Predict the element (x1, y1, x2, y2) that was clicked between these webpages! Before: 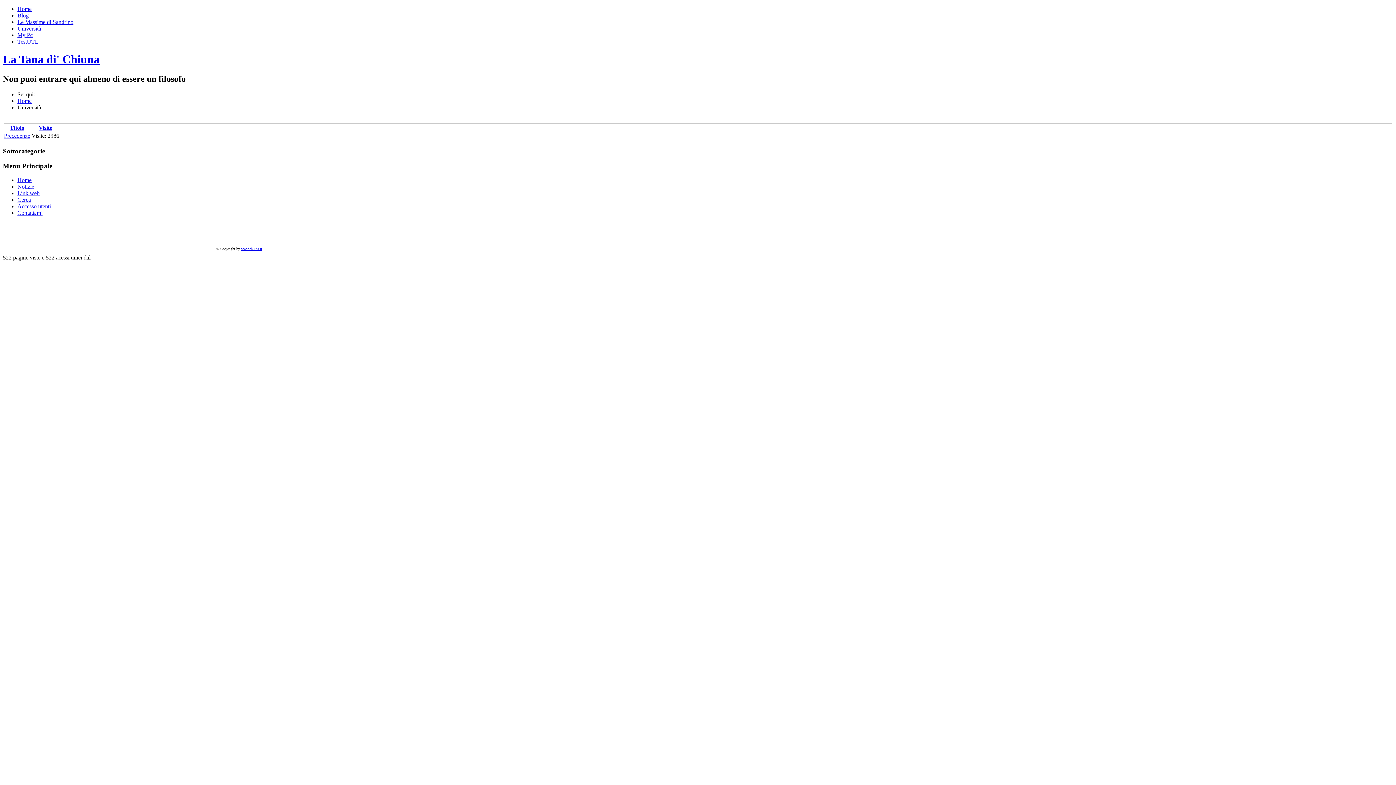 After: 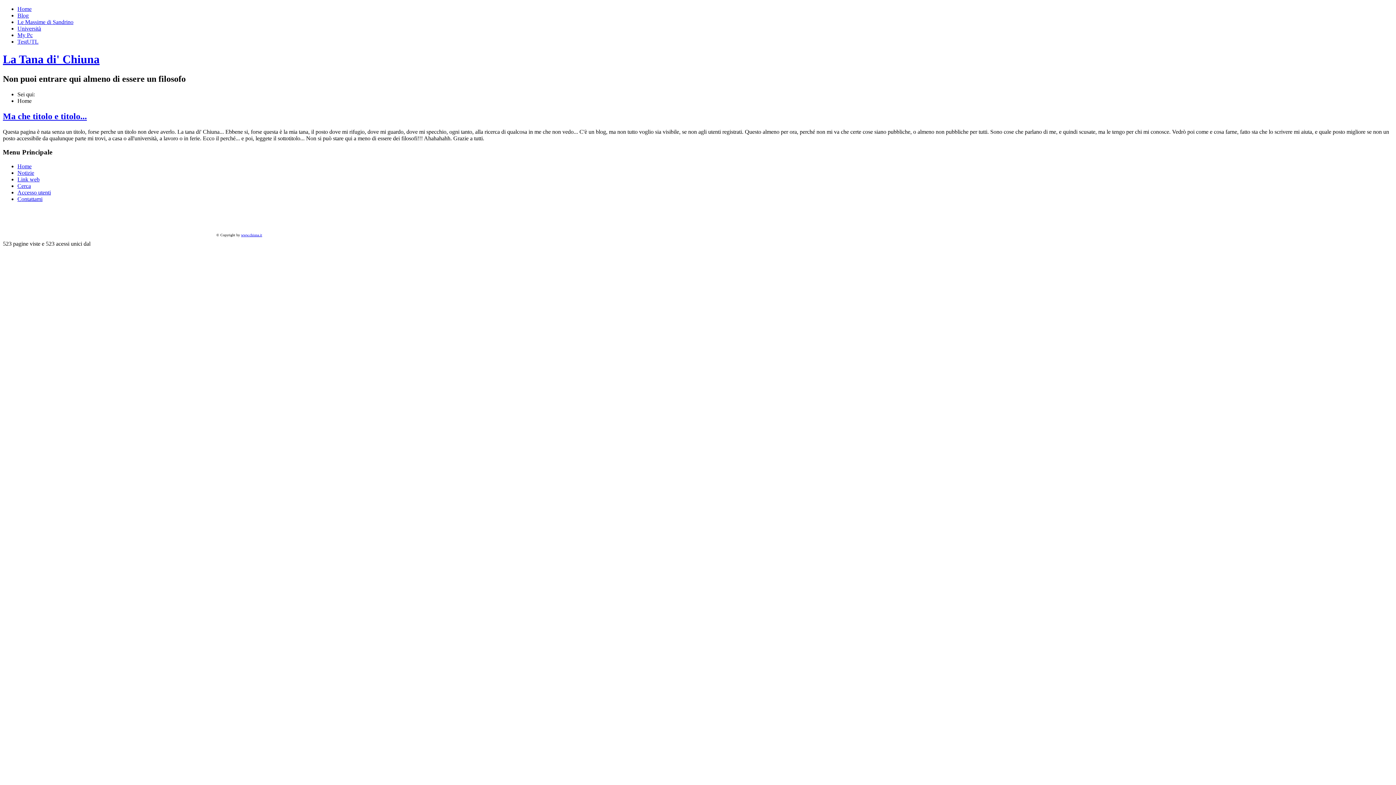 Action: label: Home bbox: (17, 97, 31, 103)